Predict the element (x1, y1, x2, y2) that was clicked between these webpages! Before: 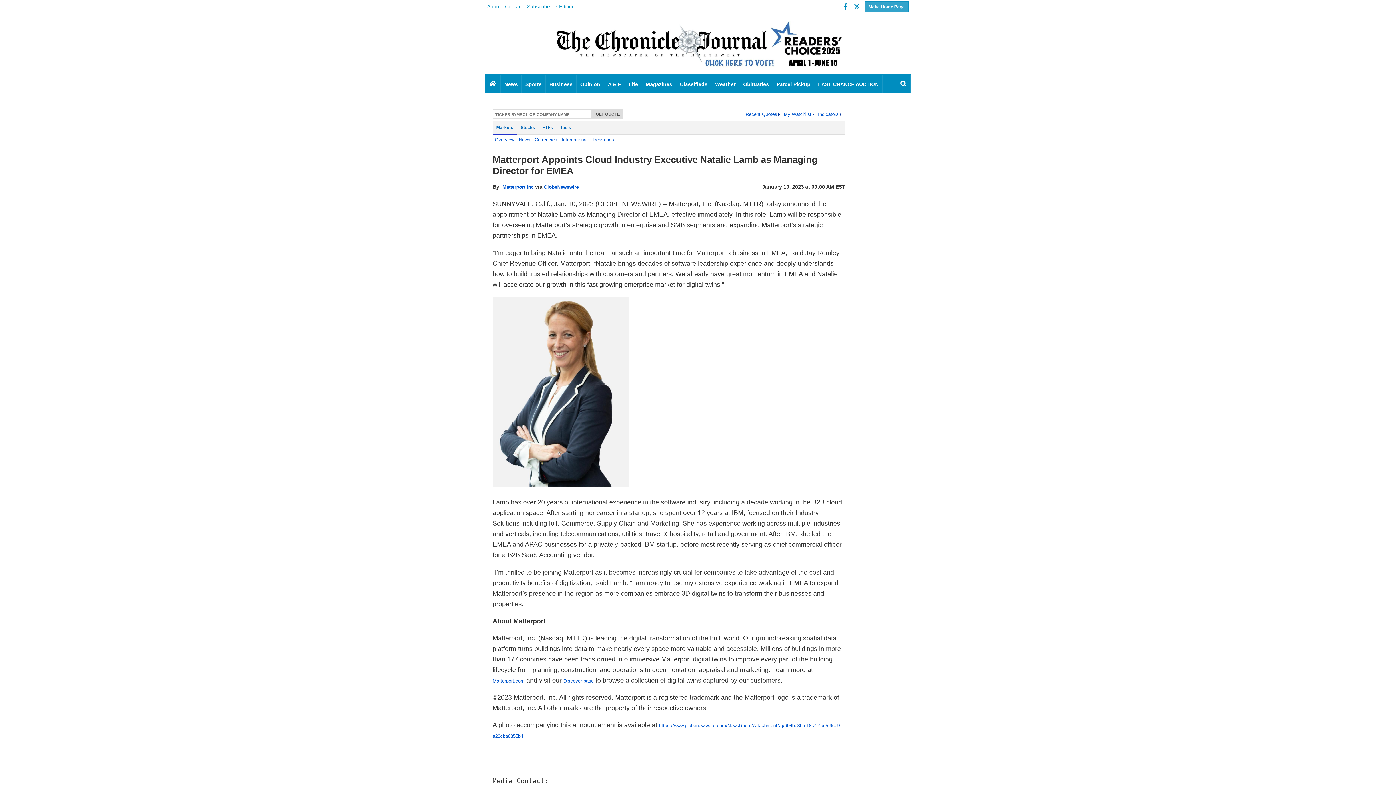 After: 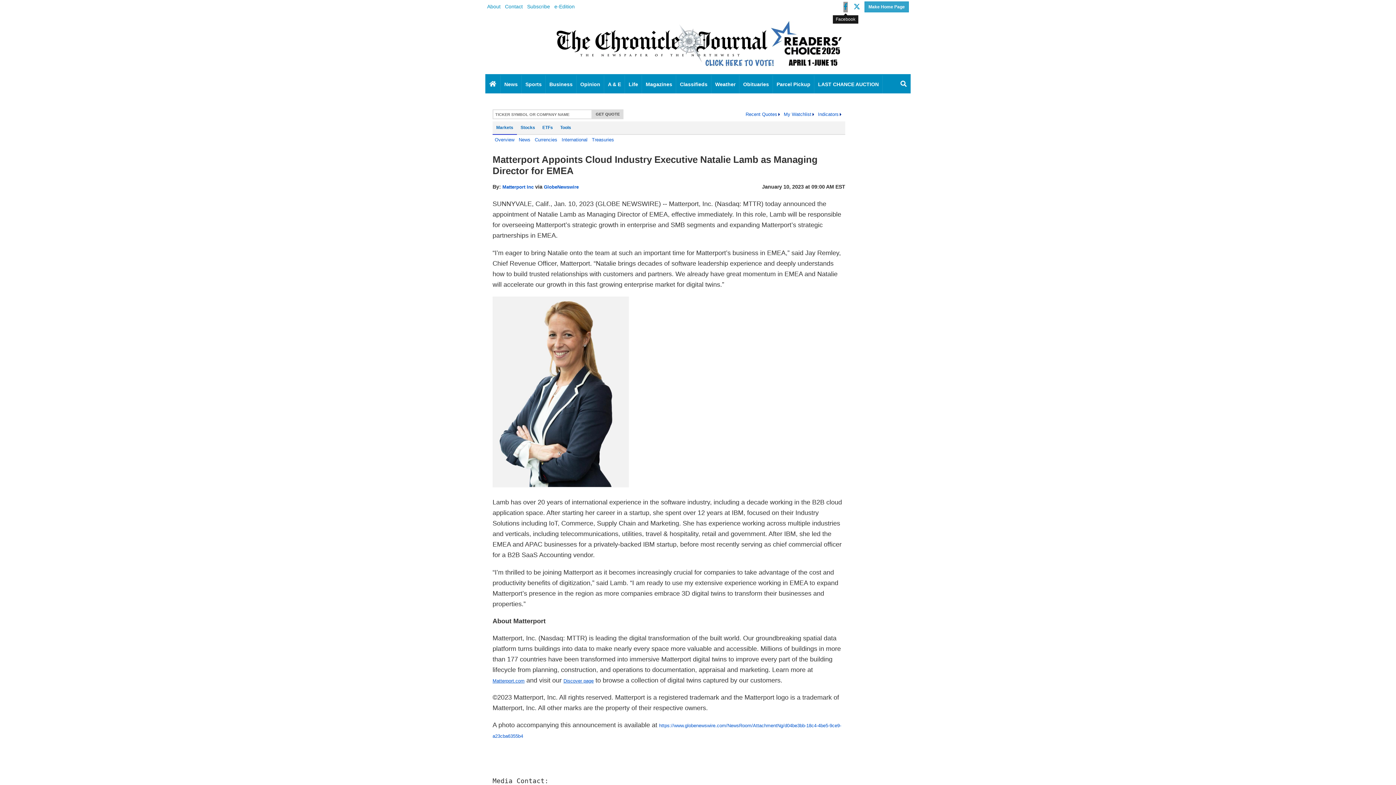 Action: label: Facebook bbox: (843, 1, 848, 12)